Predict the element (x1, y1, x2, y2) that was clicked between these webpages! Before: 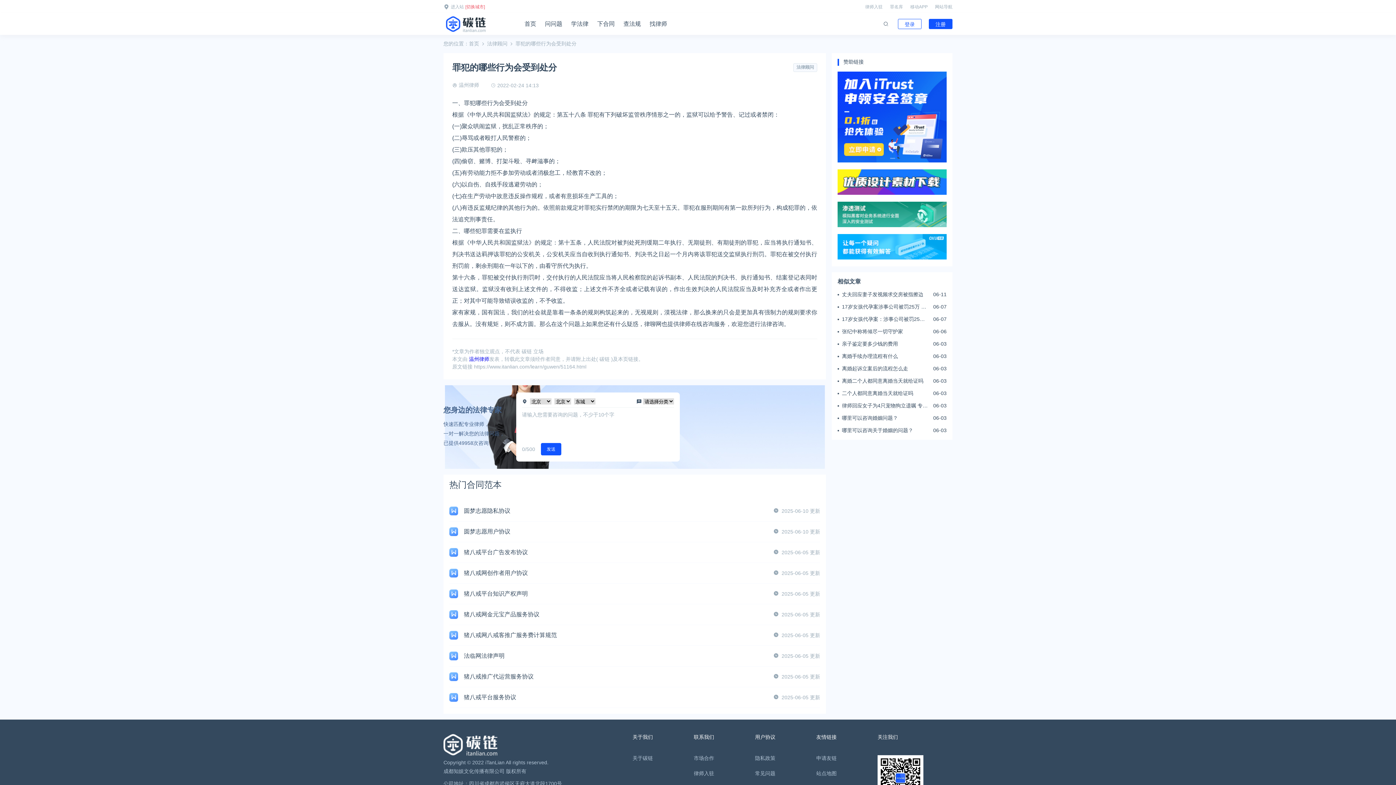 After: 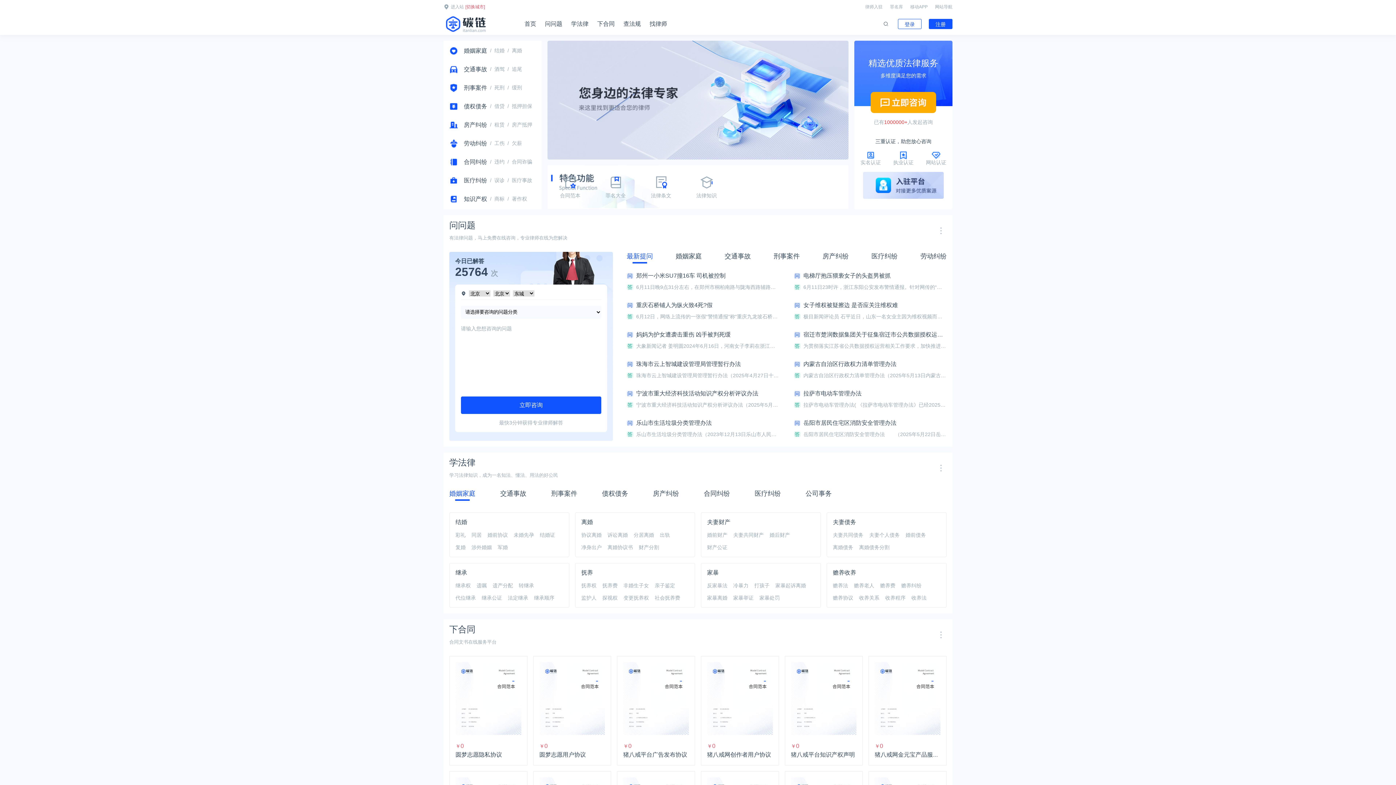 Action: bbox: (443, 751, 497, 757)